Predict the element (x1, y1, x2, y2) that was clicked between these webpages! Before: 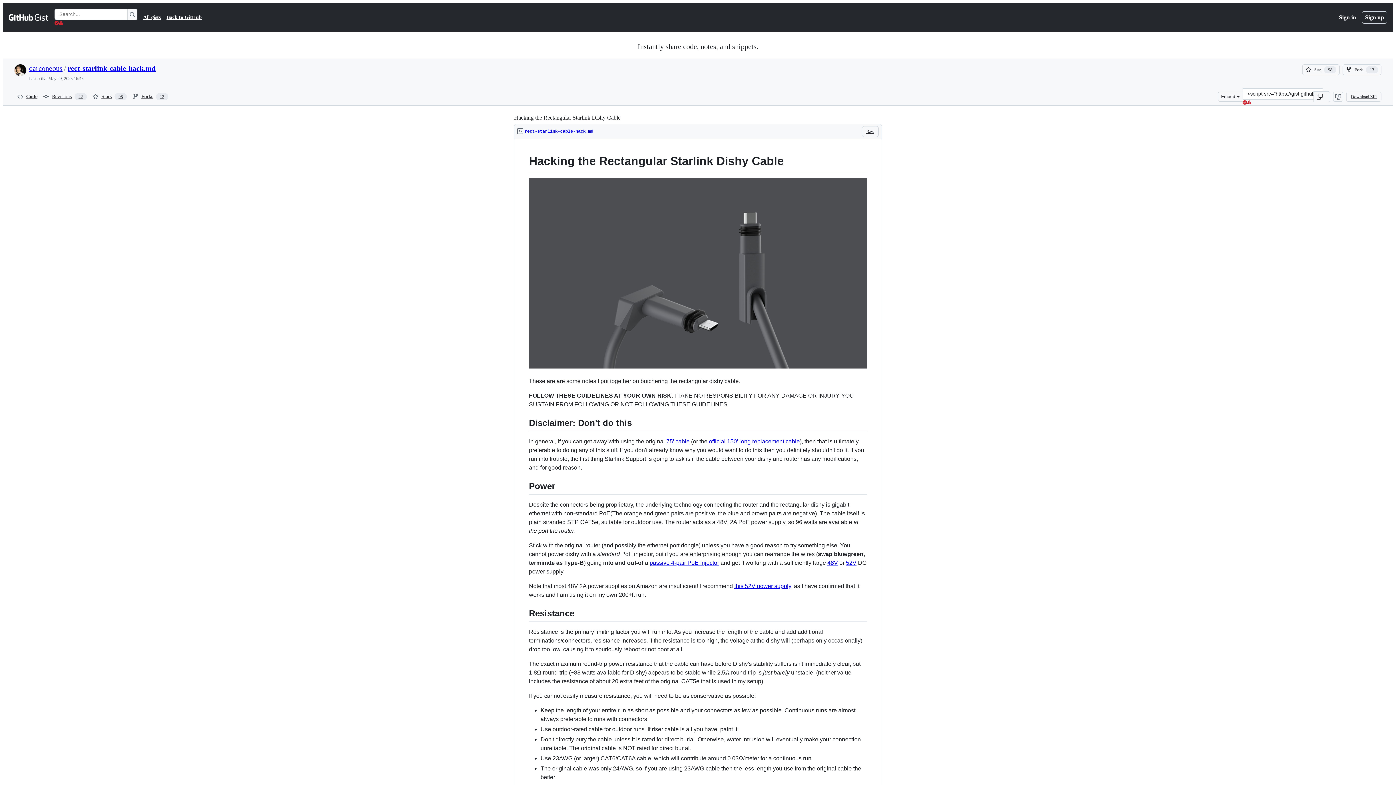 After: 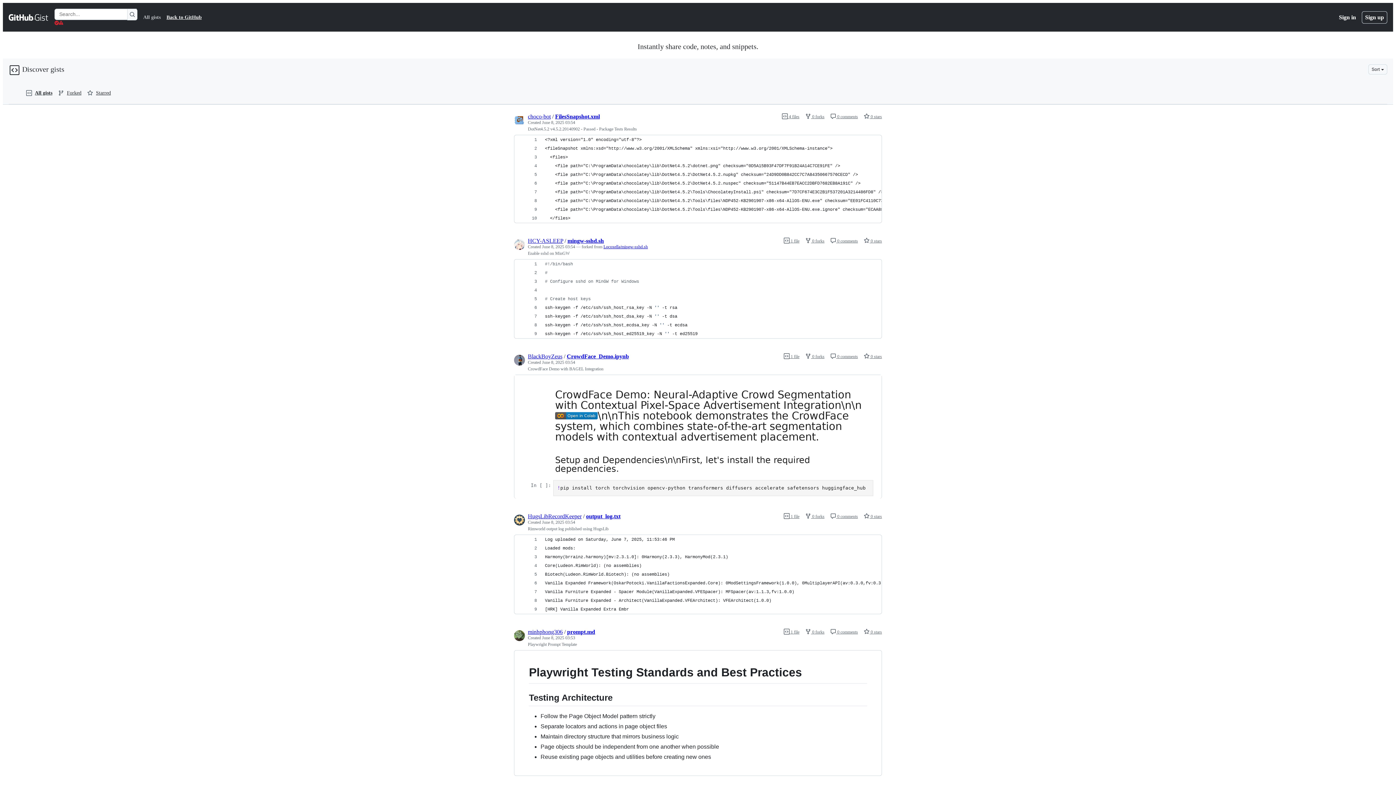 Action: bbox: (143, 13, 160, 21) label: All gists